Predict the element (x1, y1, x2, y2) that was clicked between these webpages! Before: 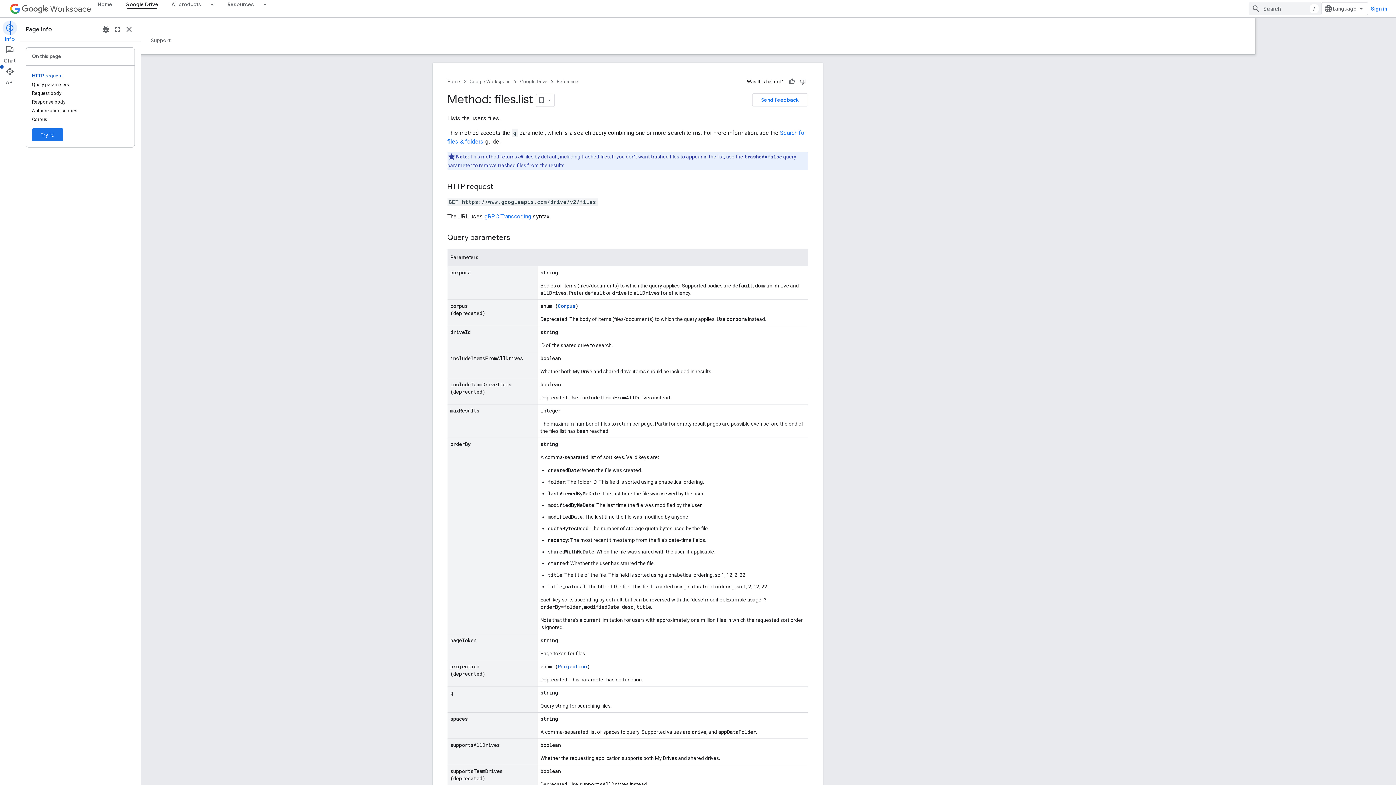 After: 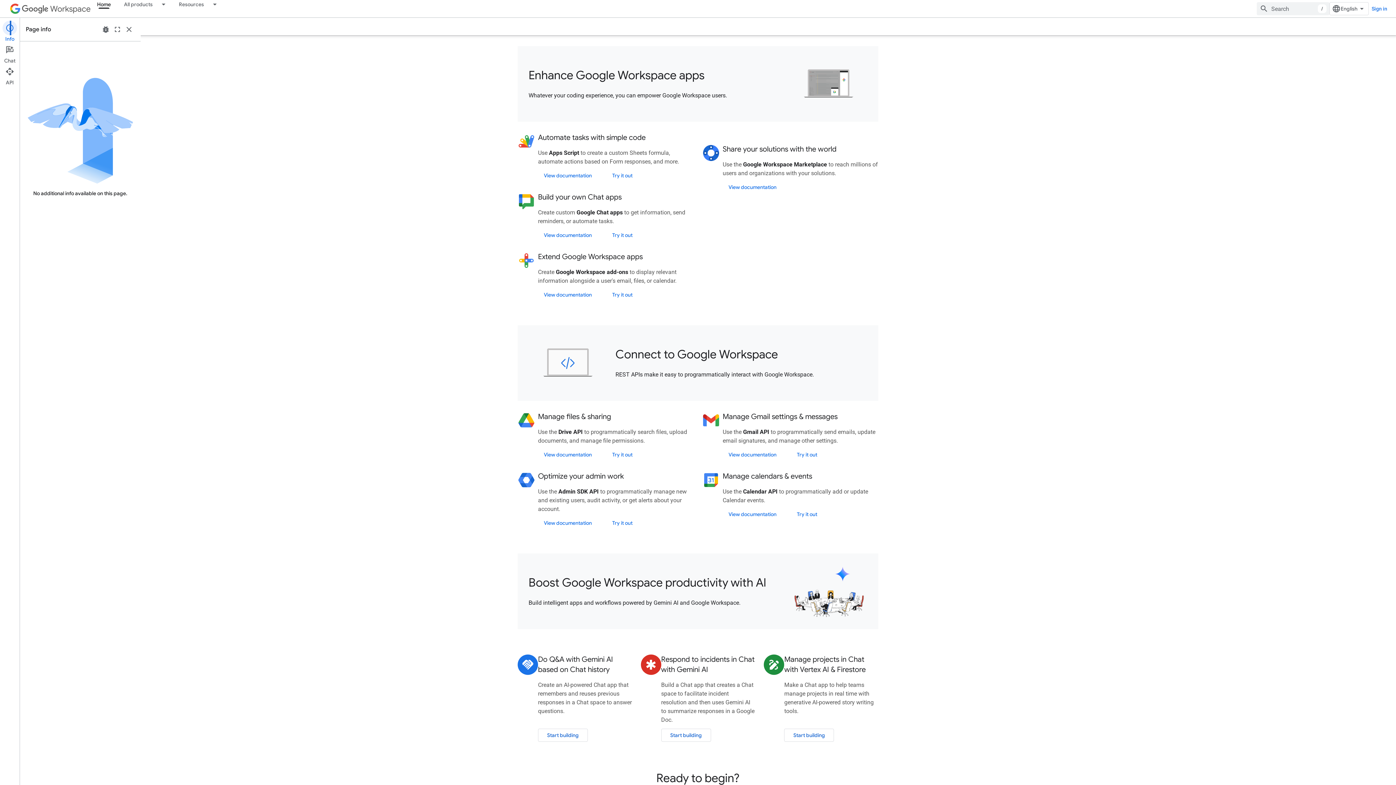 Action: bbox: (530, 77, 571, 86) label: Google Workspace